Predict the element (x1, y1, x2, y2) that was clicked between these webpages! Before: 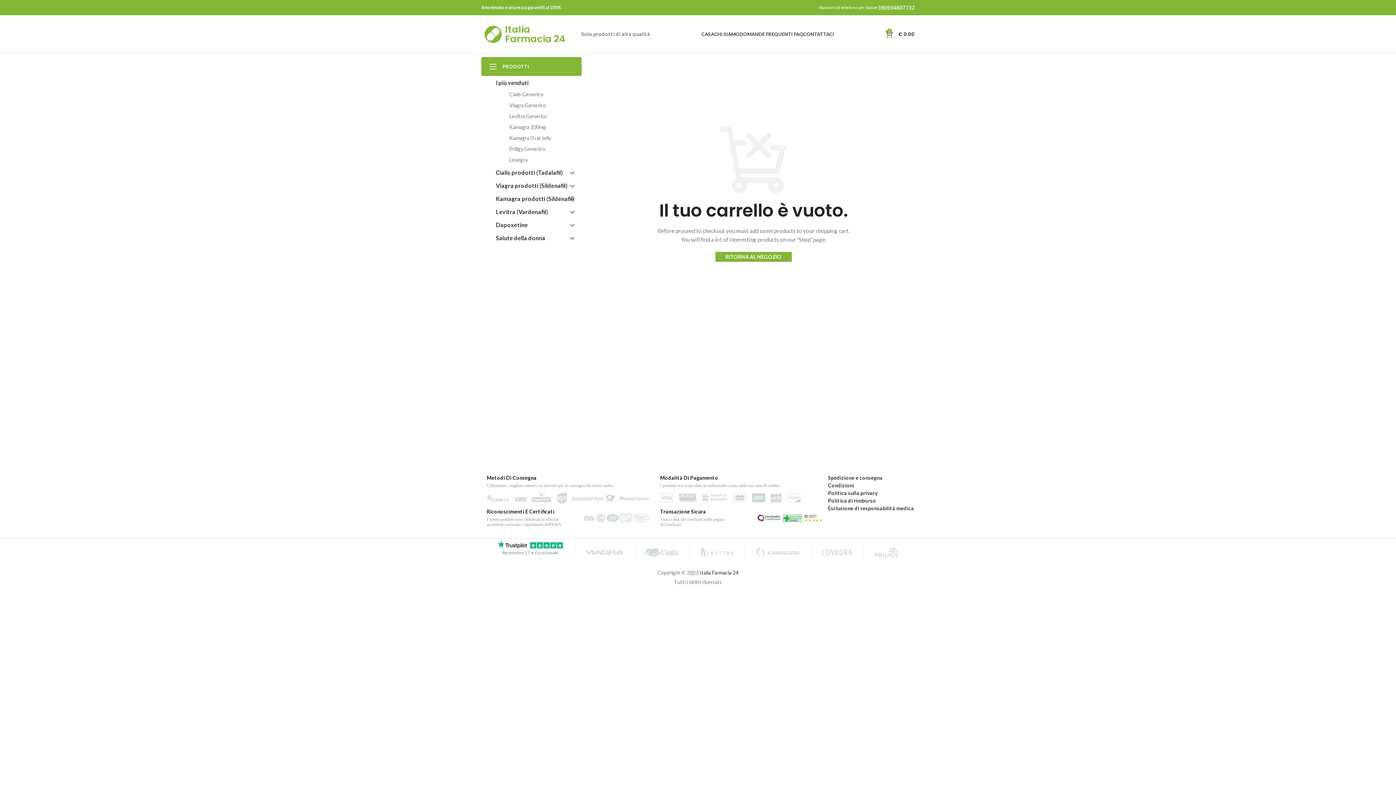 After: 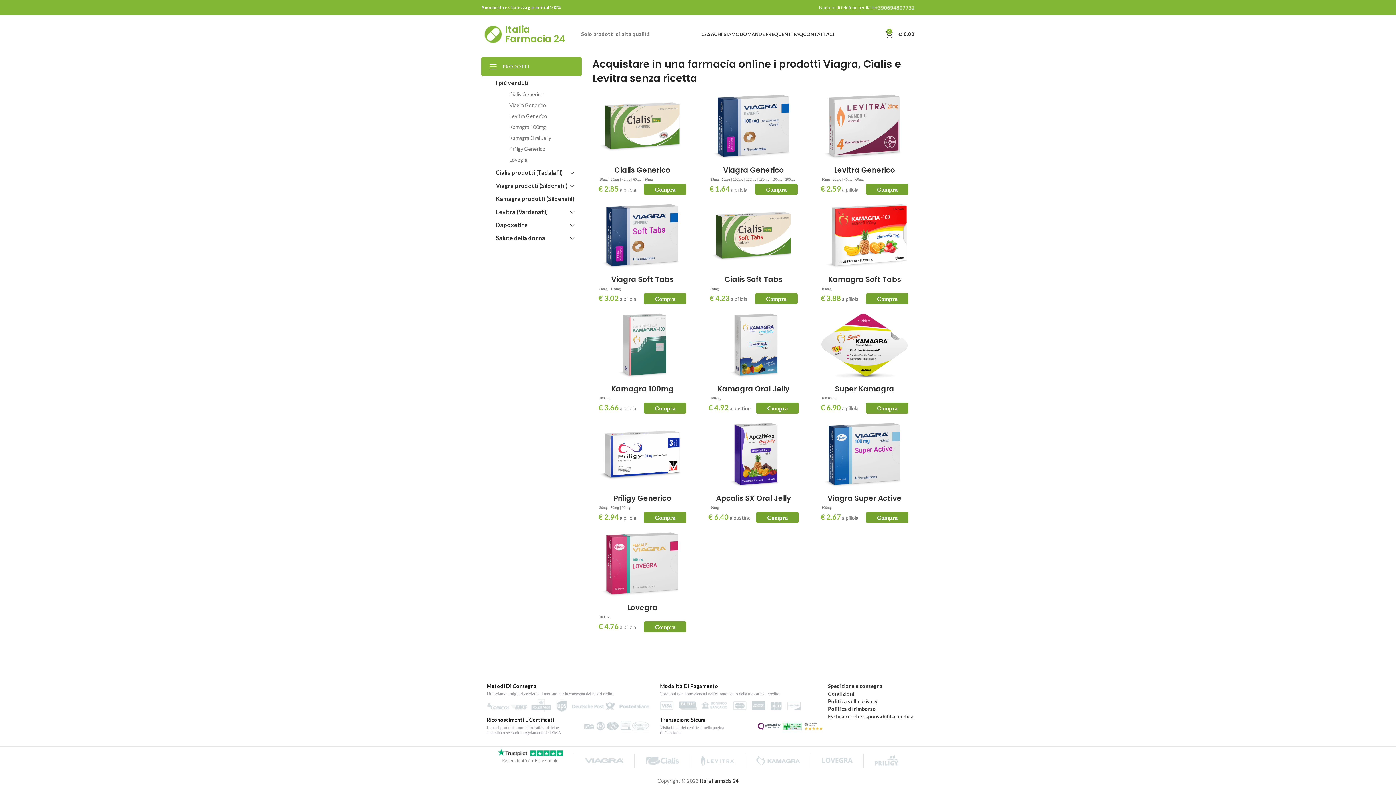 Action: label: CASA bbox: (701, 26, 714, 41)